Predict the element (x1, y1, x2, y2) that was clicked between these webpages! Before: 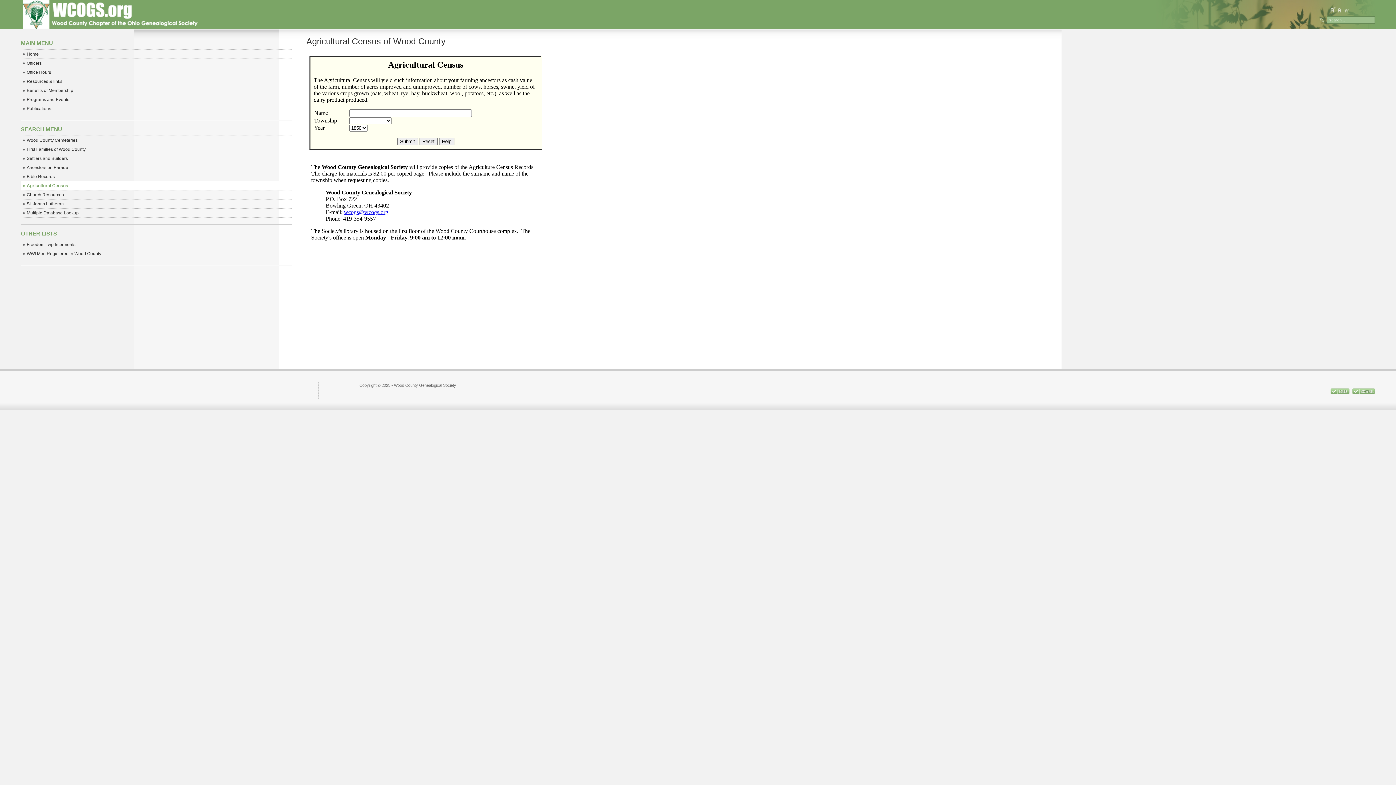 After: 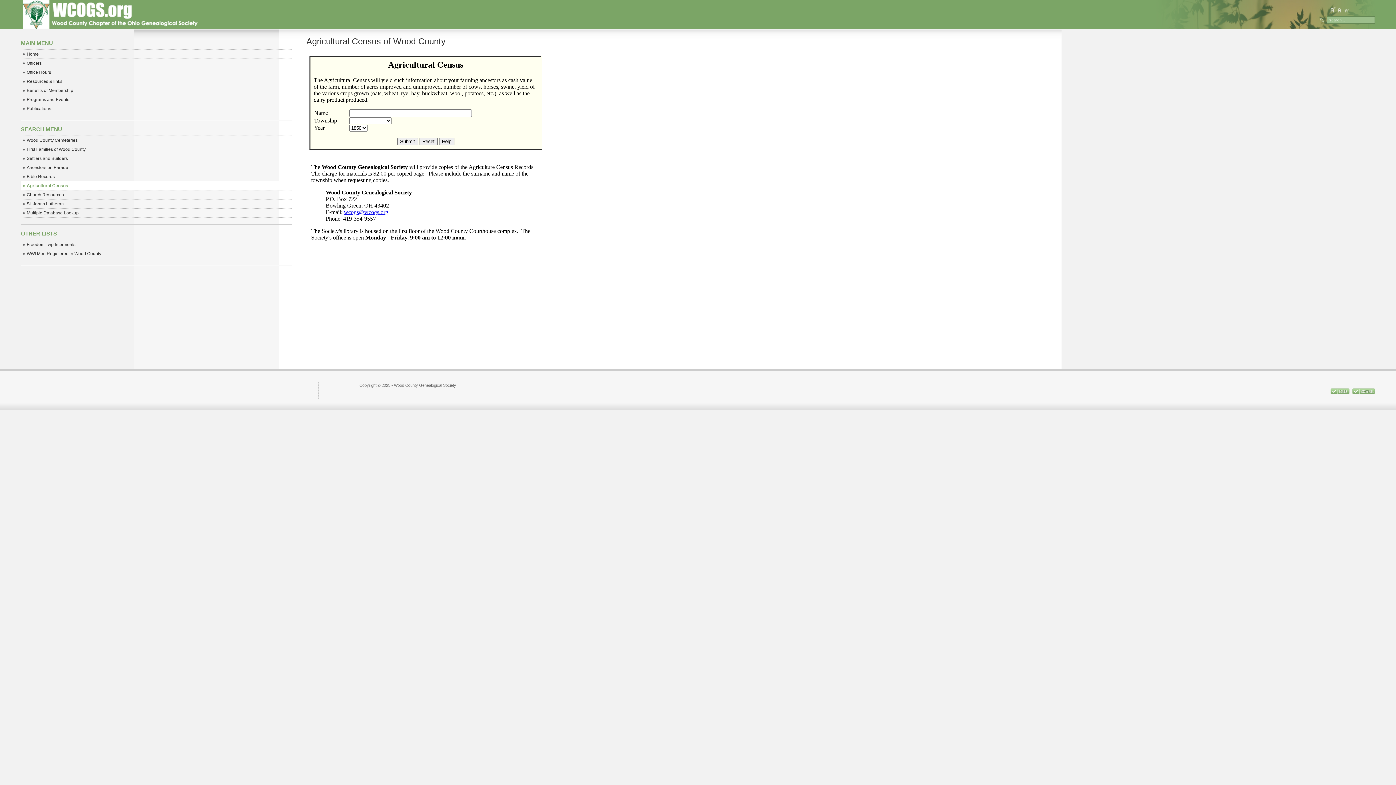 Action: bbox: (1331, 390, 1351, 395) label:  